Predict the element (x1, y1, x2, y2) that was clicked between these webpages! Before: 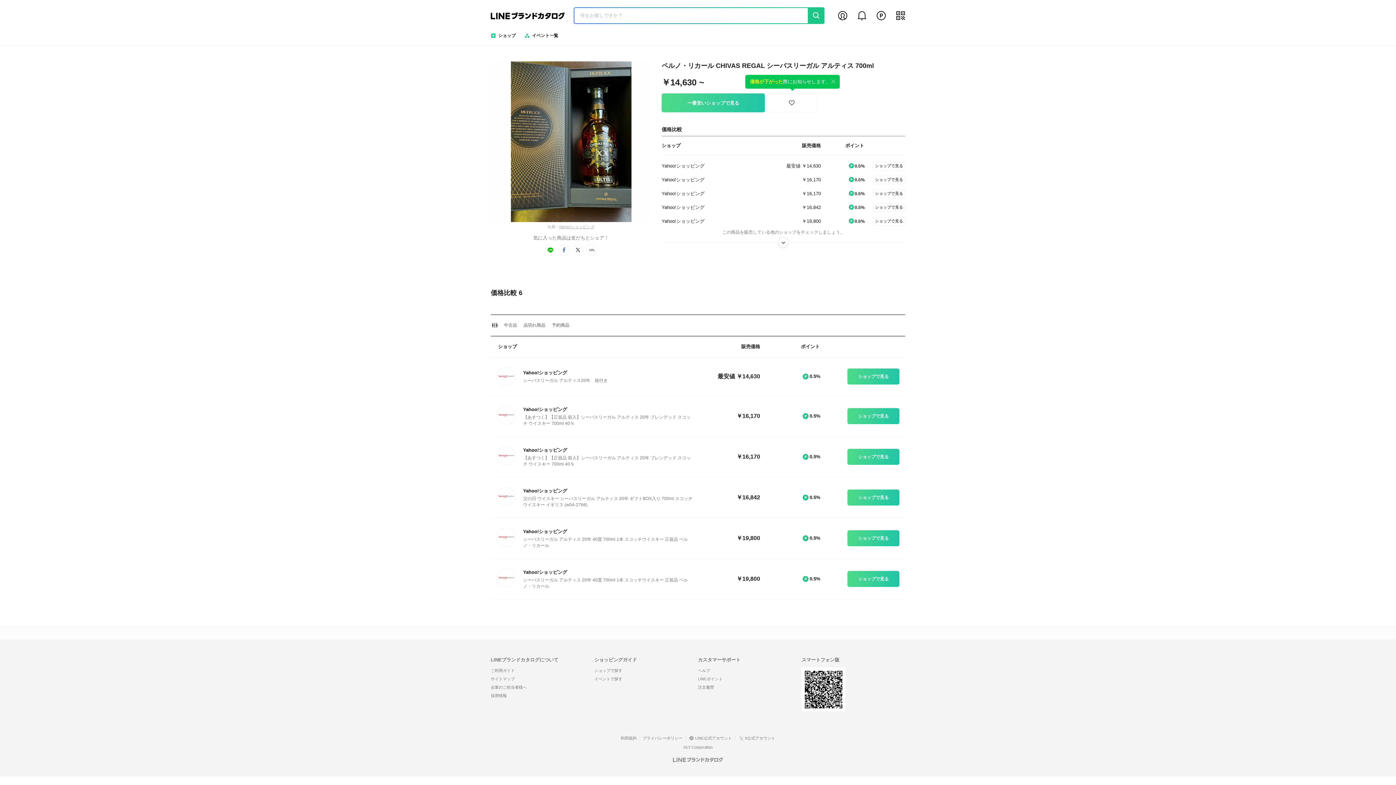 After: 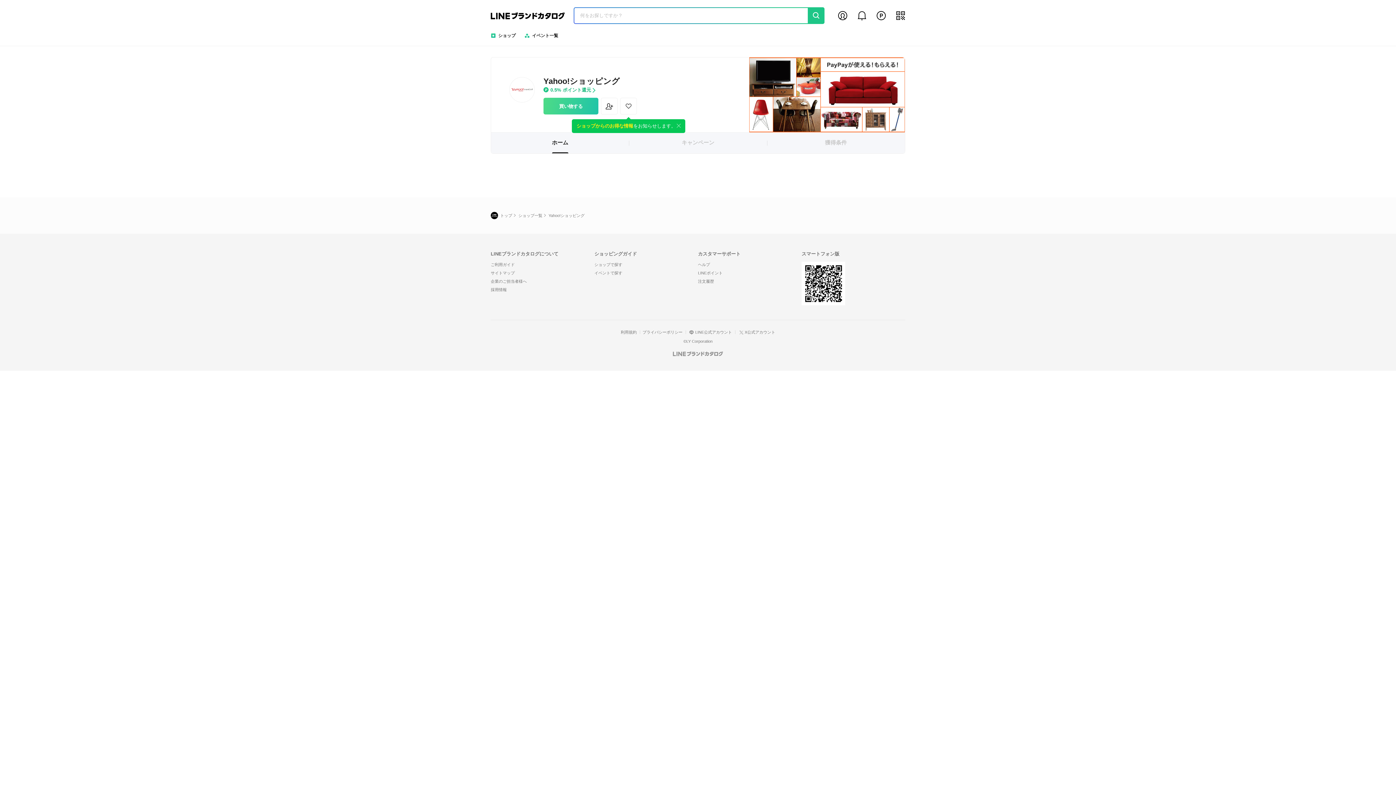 Action: label: Yahoo!ショッピング bbox: (661, 190, 704, 196)